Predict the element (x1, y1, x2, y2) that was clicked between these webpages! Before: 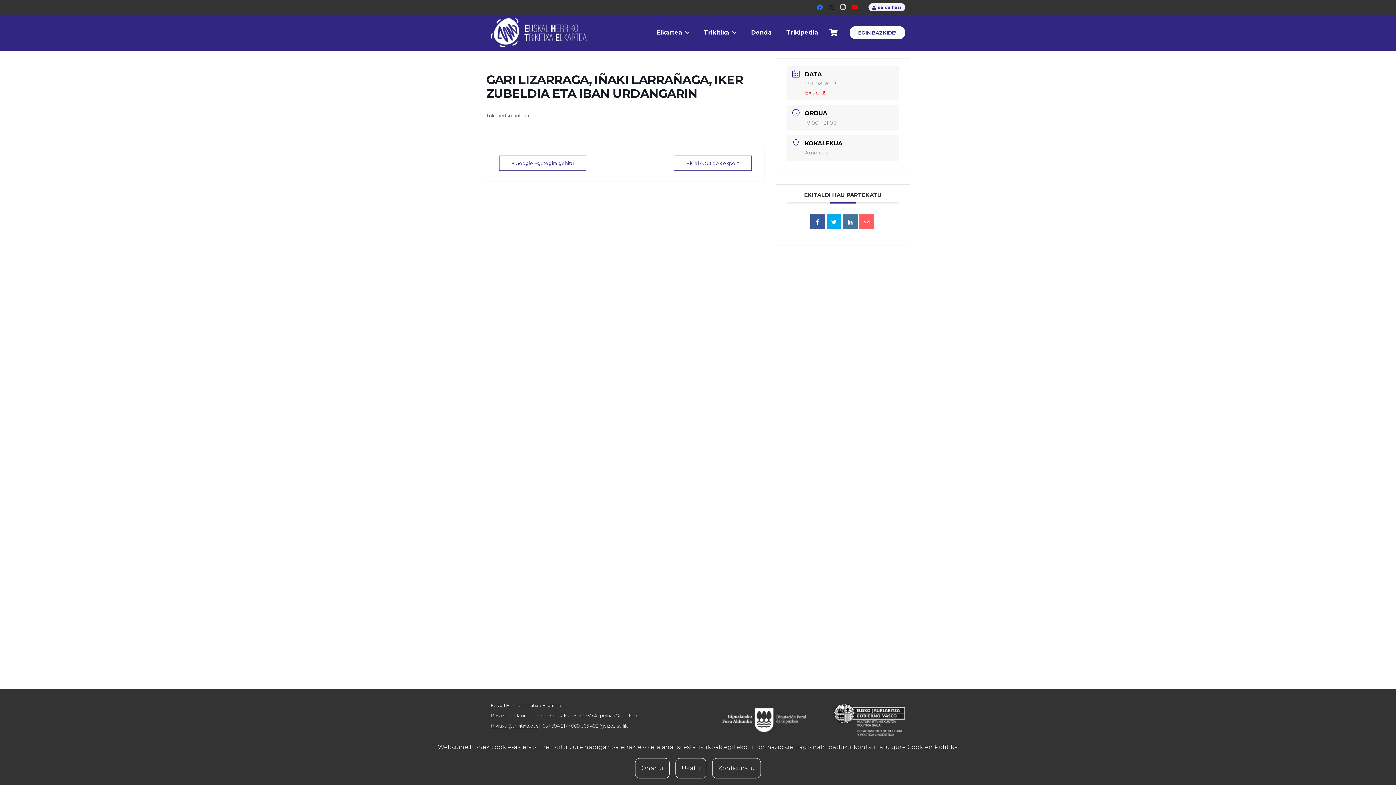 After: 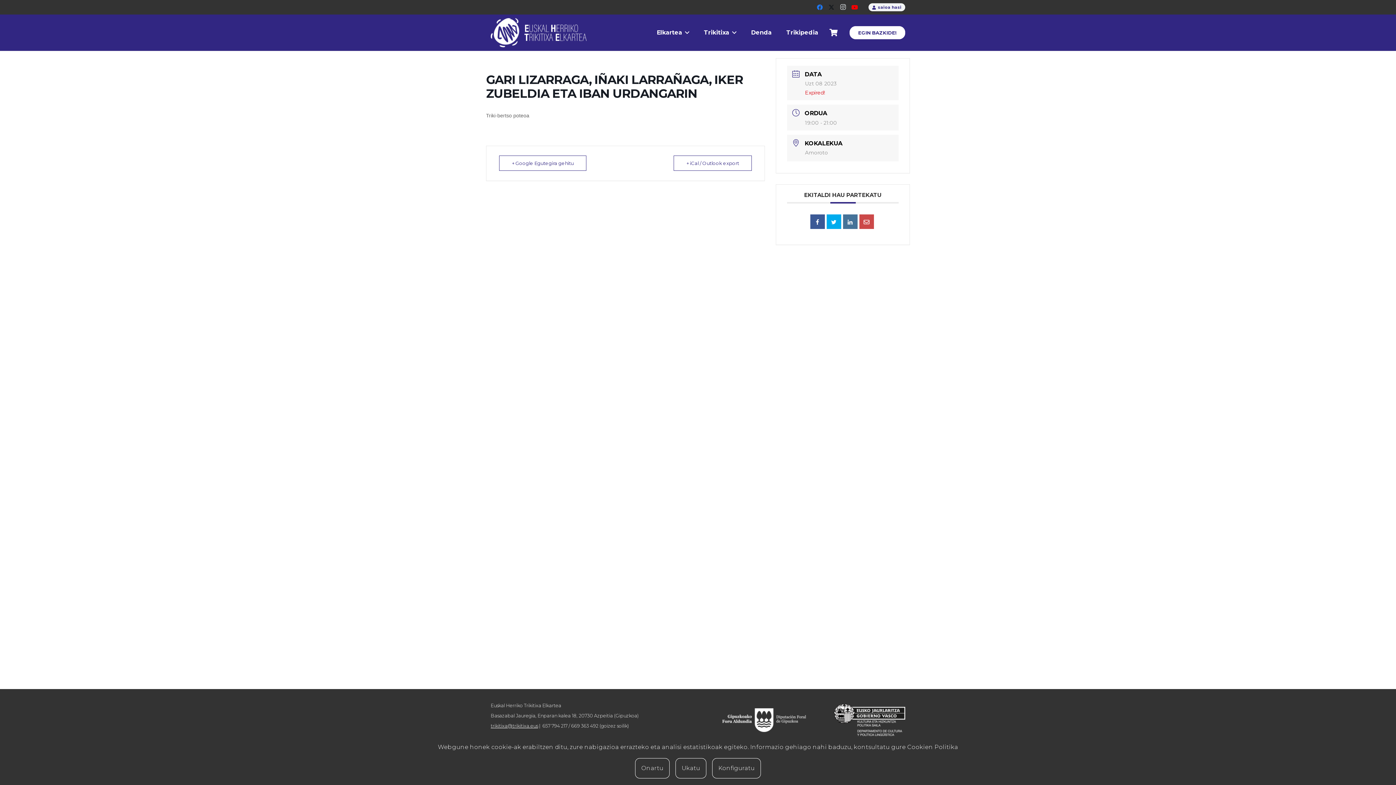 Action: bbox: (859, 214, 874, 229)